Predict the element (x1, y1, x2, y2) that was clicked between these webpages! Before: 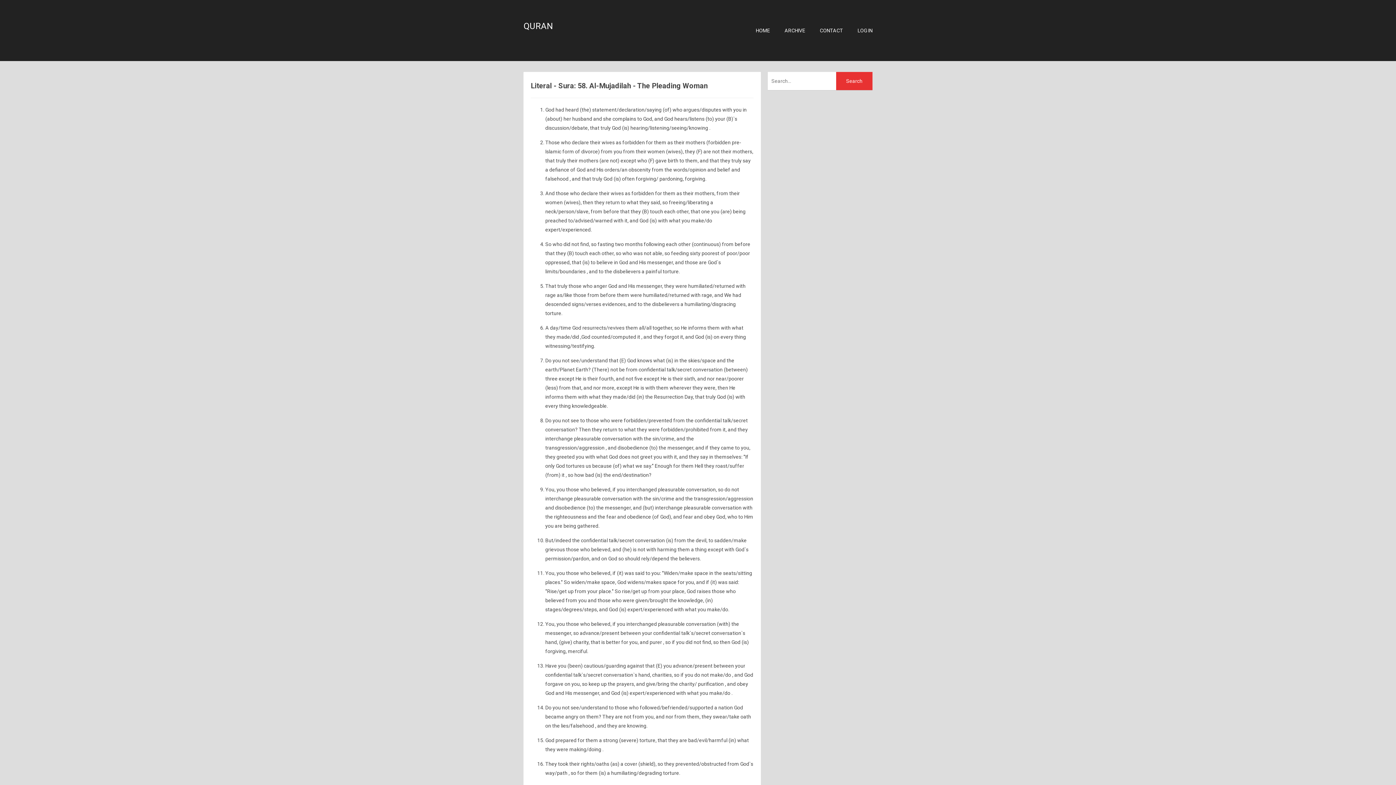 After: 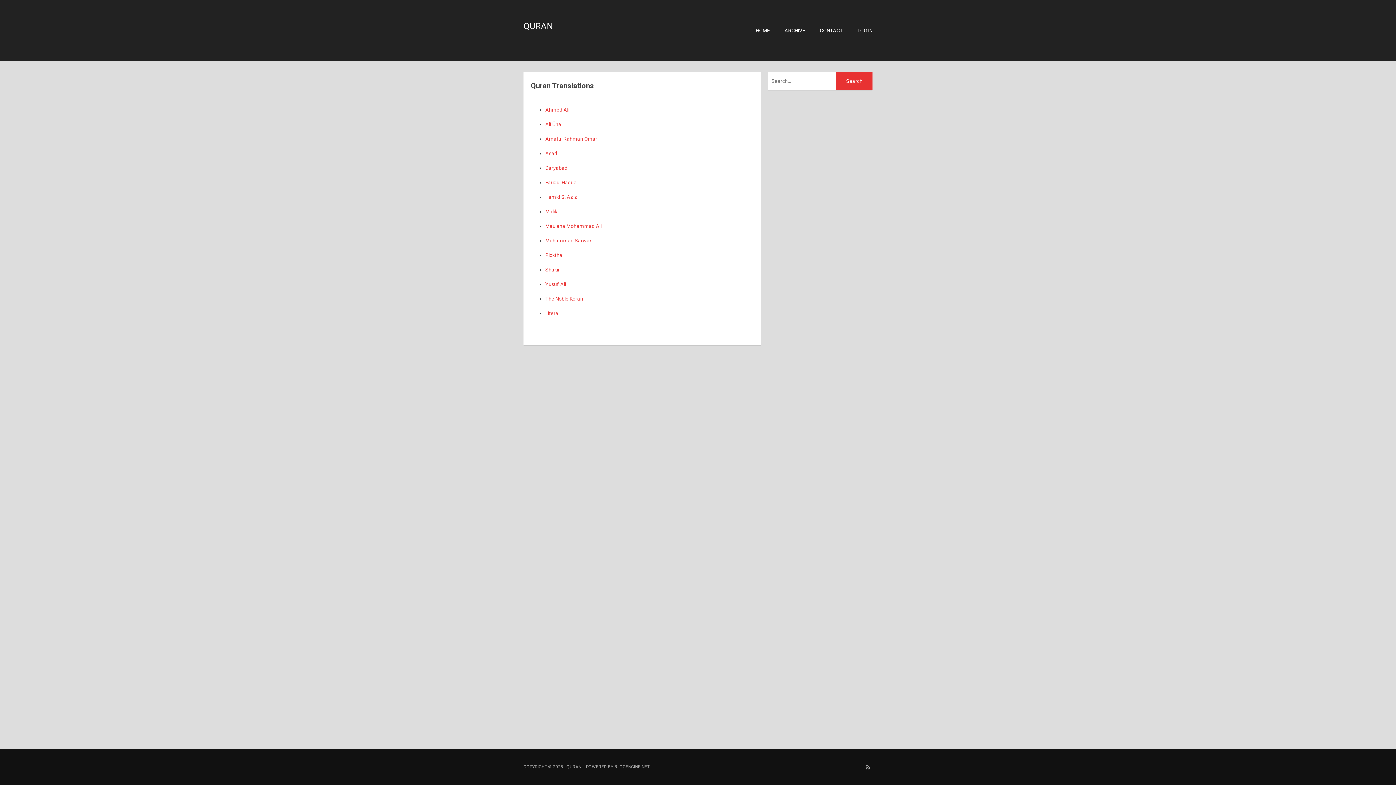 Action: bbox: (756, 27, 770, 33) label: HOME